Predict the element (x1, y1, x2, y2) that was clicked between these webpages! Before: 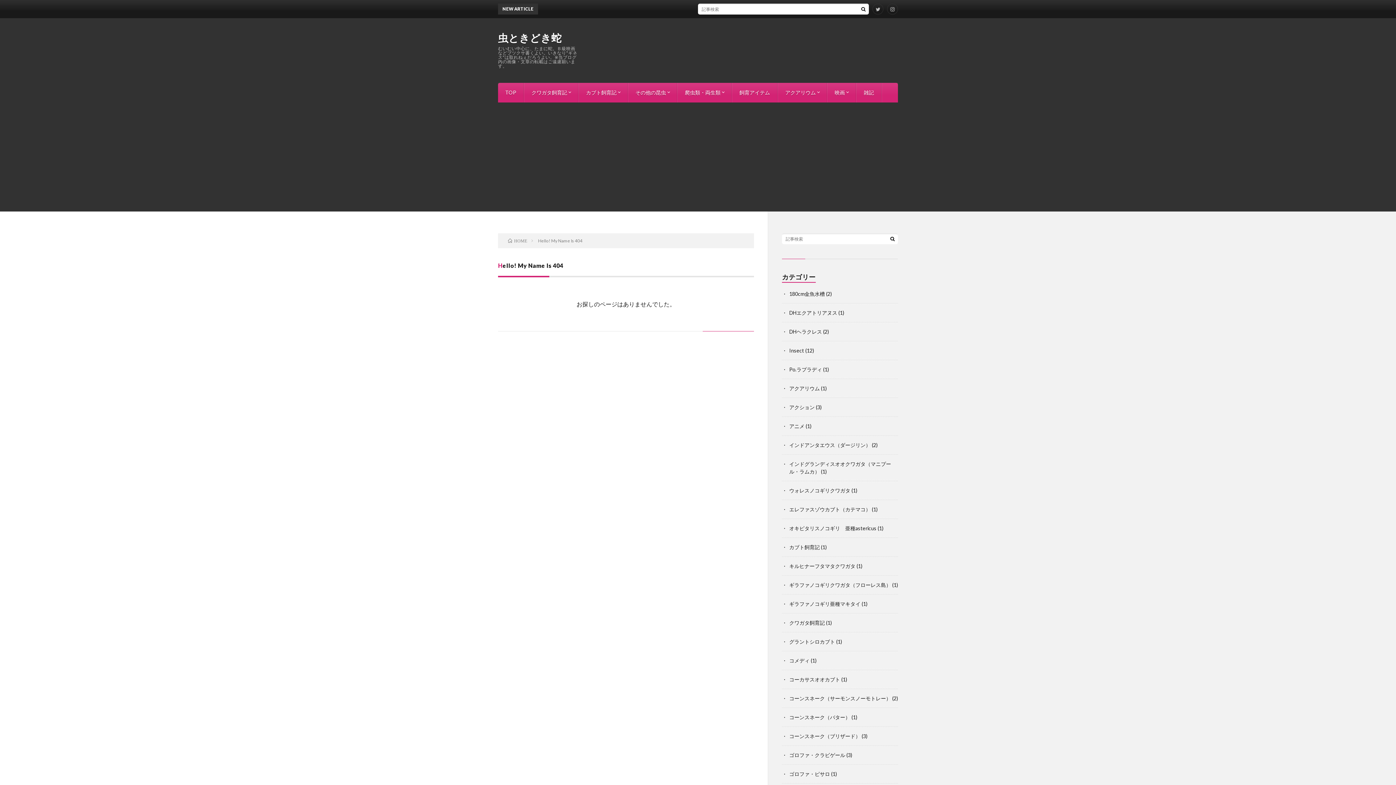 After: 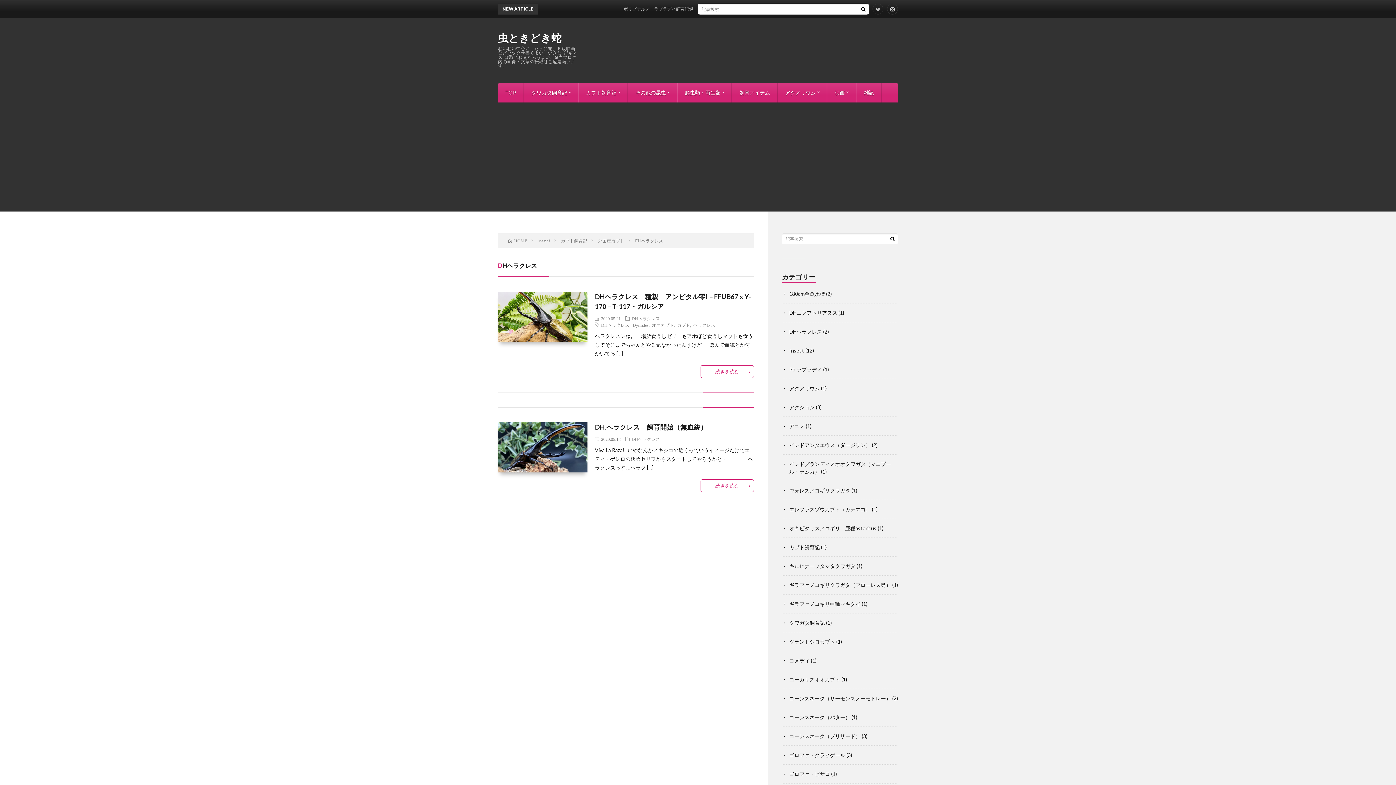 Action: label: DHヘラクレス bbox: (789, 328, 822, 334)